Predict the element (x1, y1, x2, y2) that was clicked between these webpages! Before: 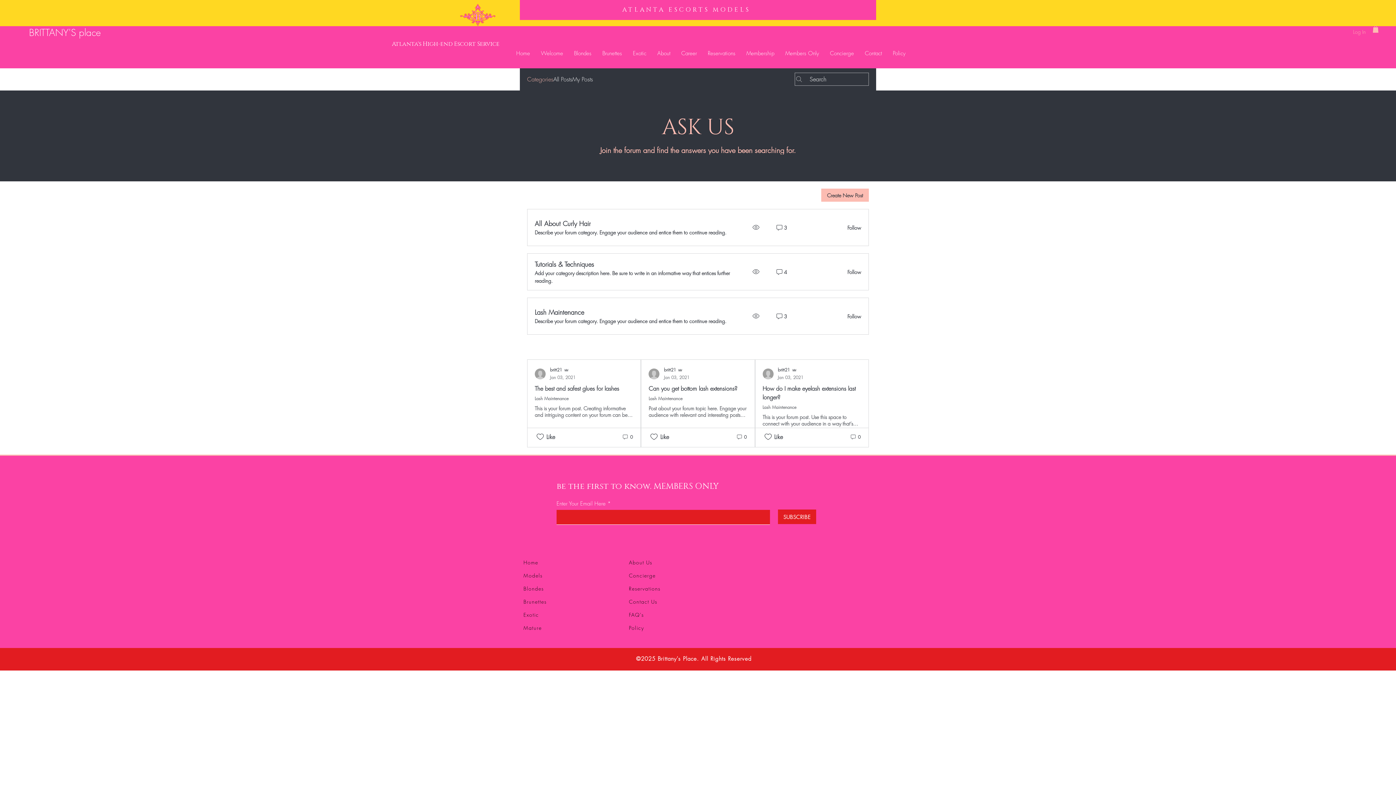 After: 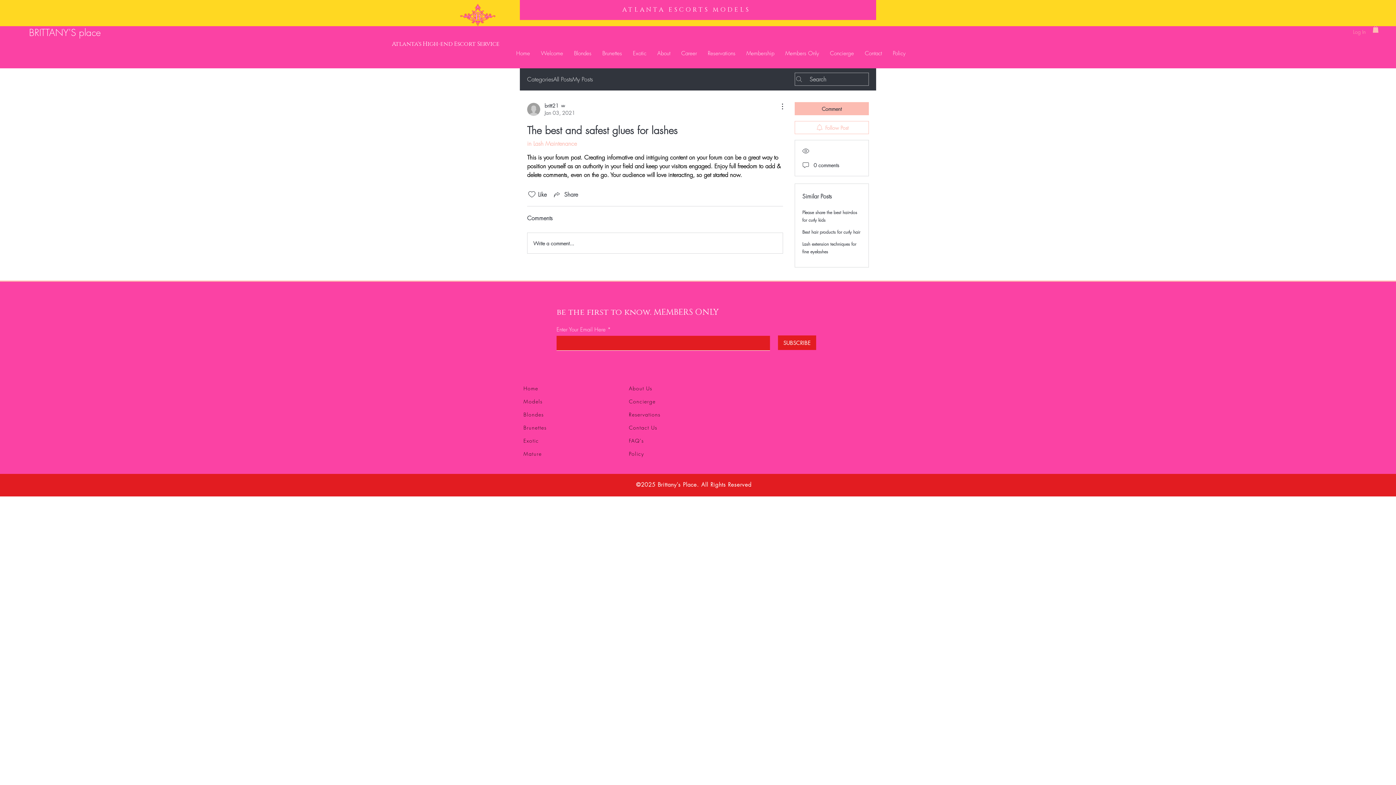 Action: bbox: (534, 384, 619, 392) label: The best and safest glues for lashes